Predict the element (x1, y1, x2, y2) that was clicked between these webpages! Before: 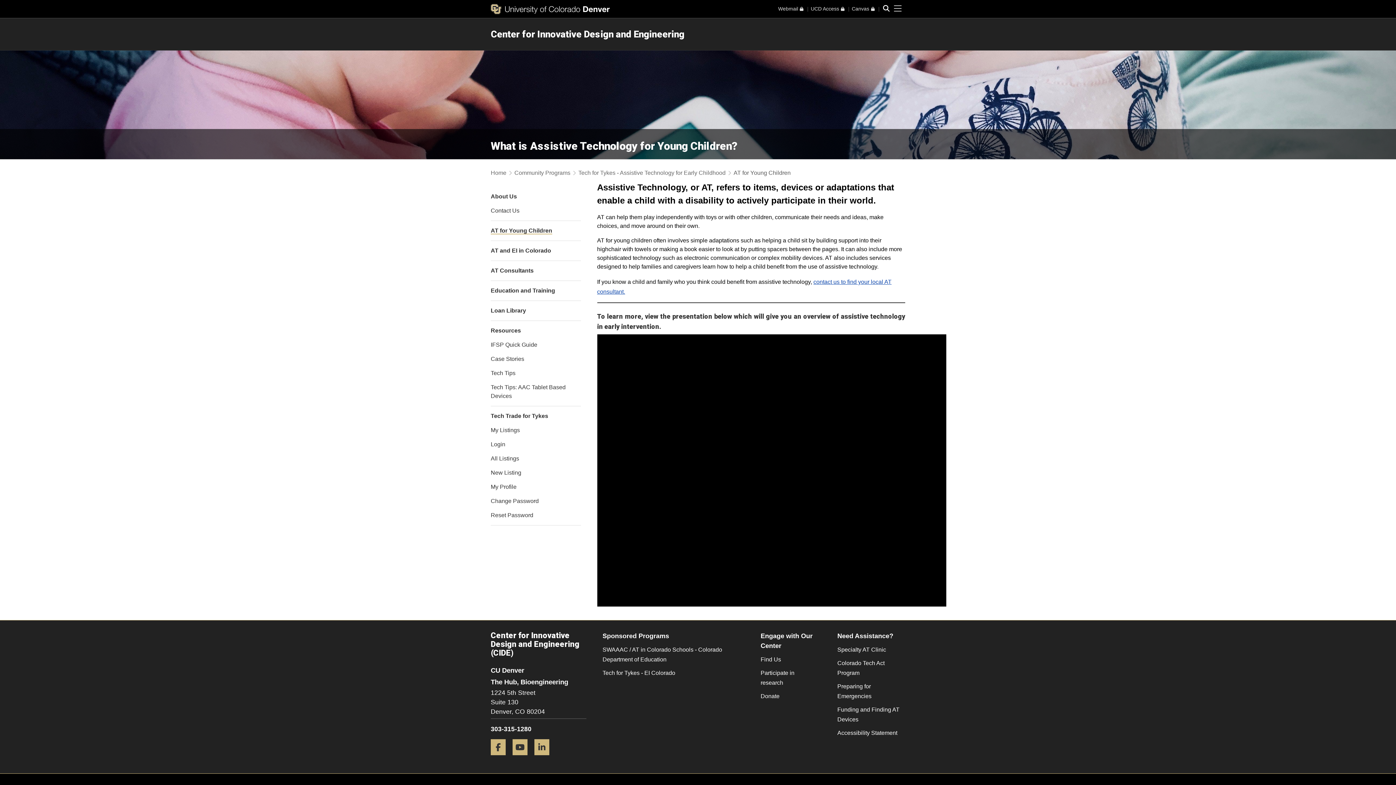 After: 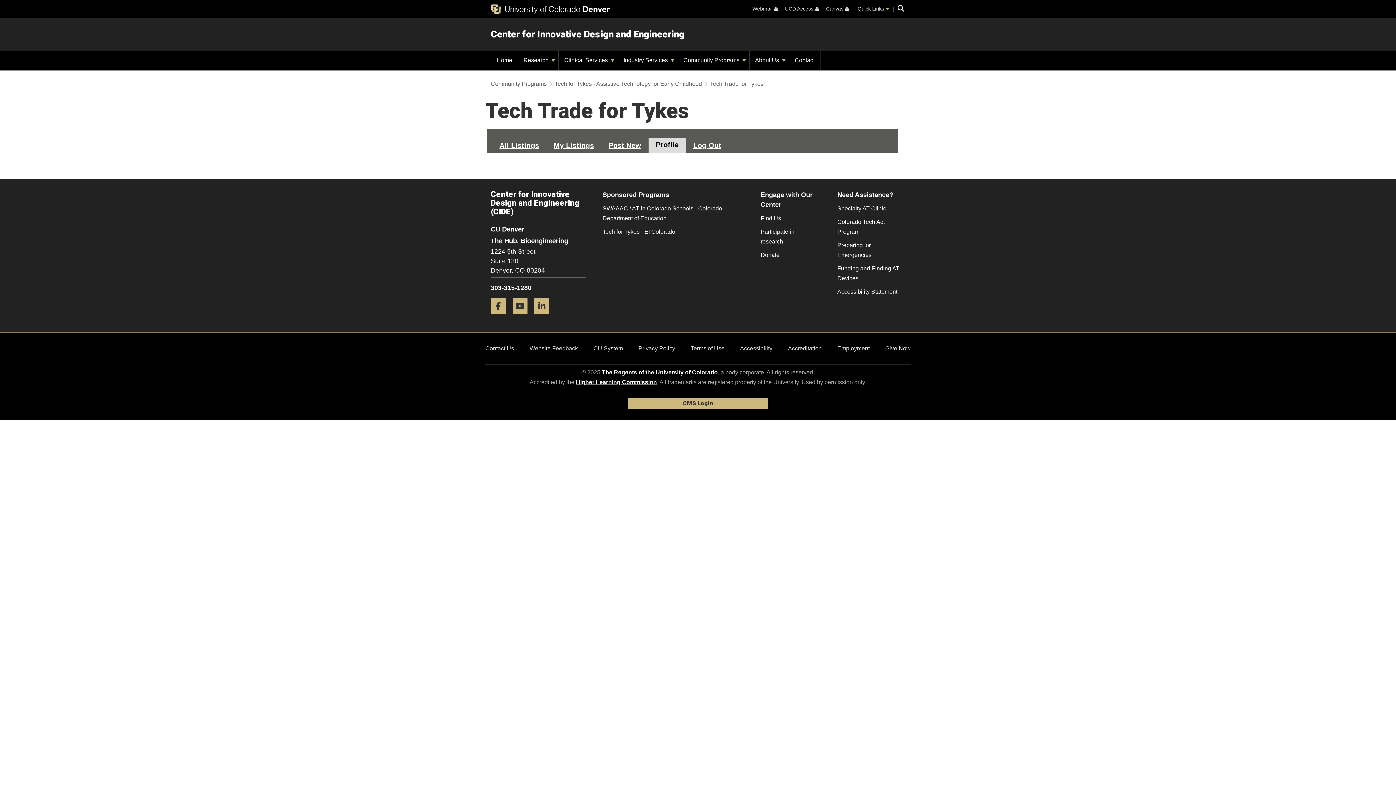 Action: bbox: (490, 498, 538, 504) label: Change Password